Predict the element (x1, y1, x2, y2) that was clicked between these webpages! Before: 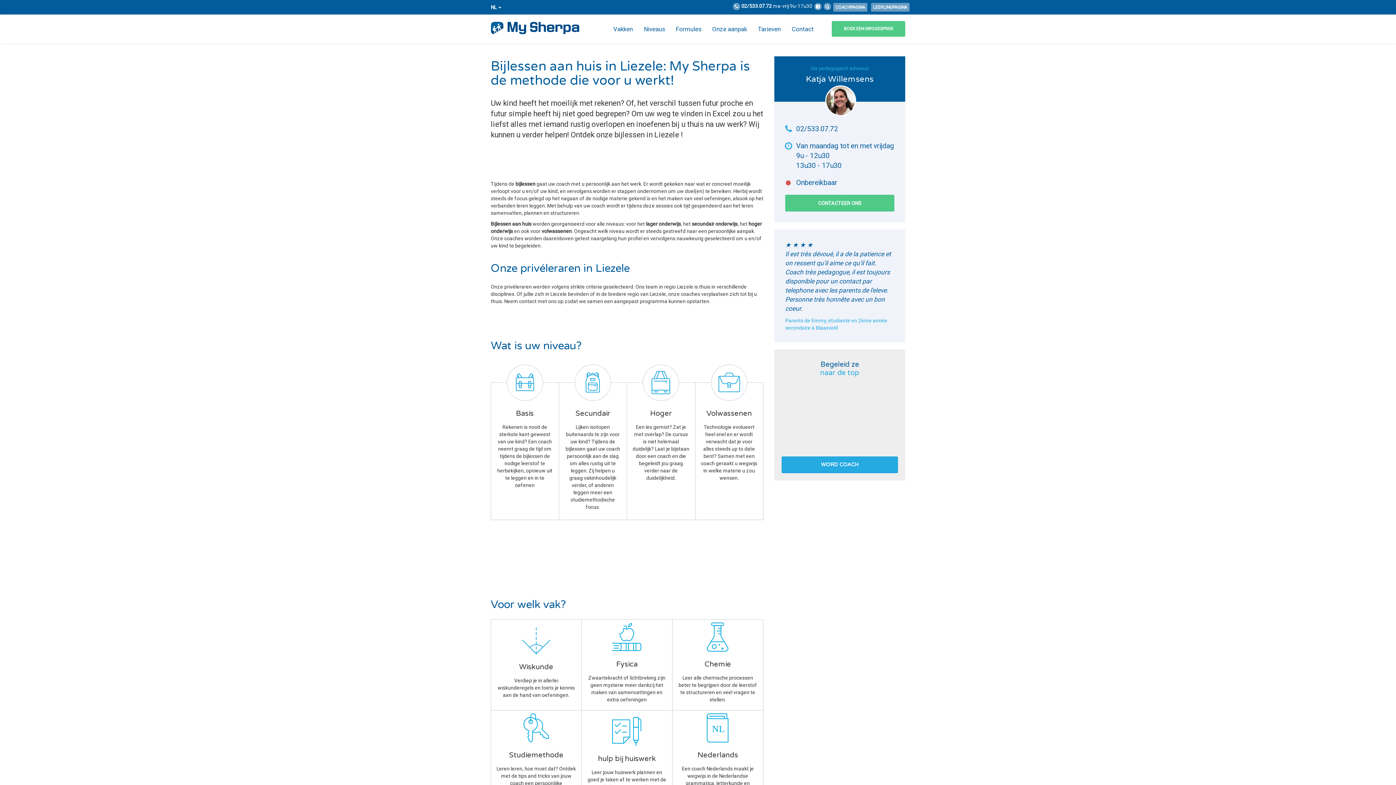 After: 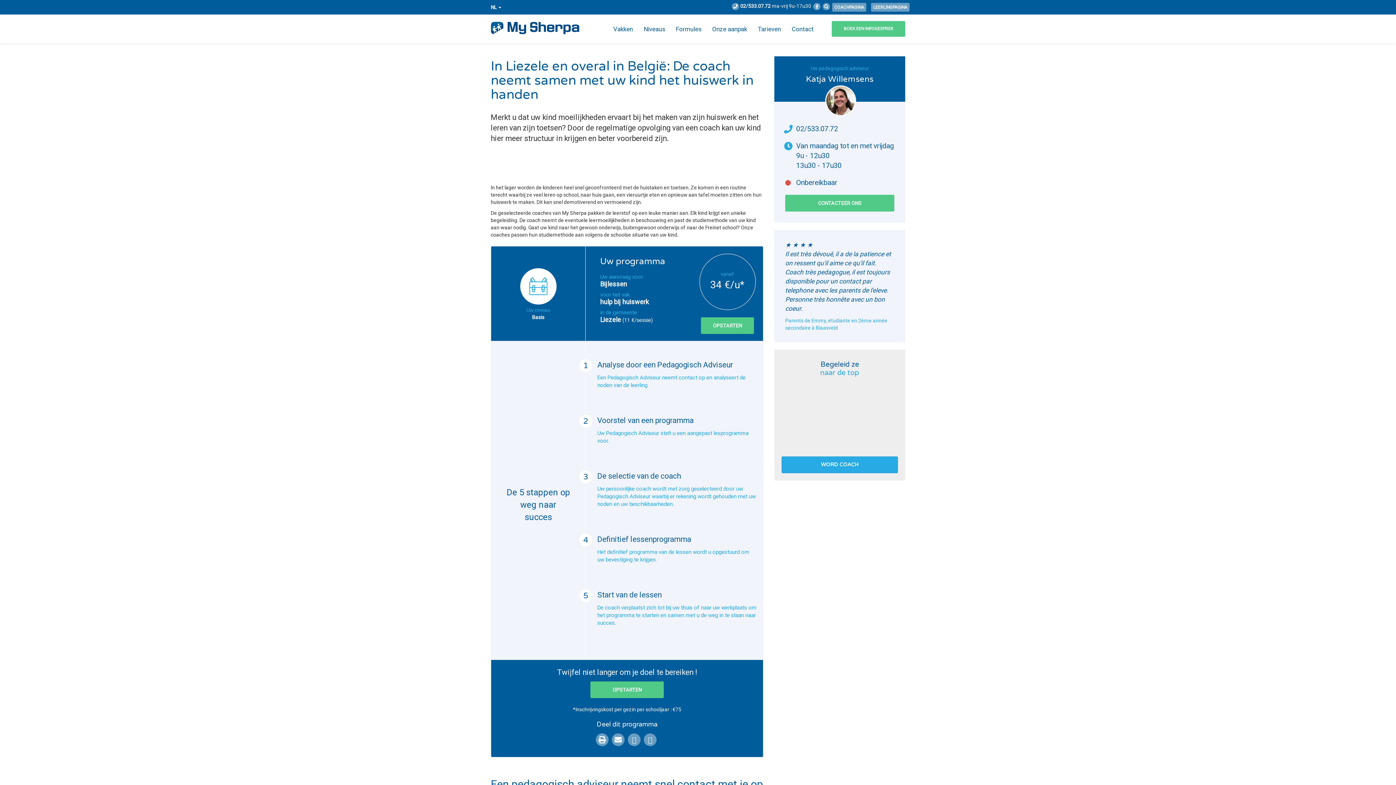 Action: label: hulp bij huiswerk

Leer jouw huiswerk plannen en goed je taken af te werken met de hulp van een coach. bbox: (581, 710, 672, 801)